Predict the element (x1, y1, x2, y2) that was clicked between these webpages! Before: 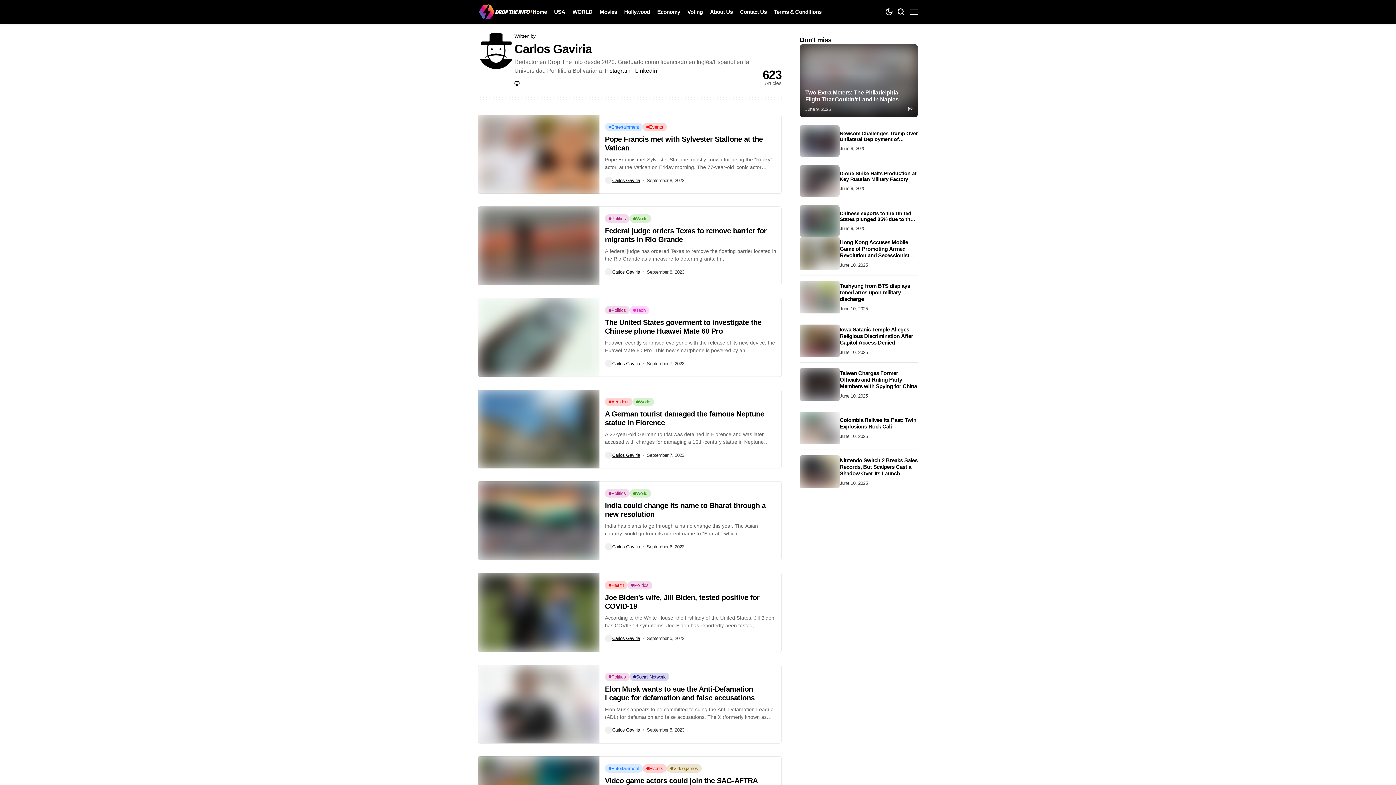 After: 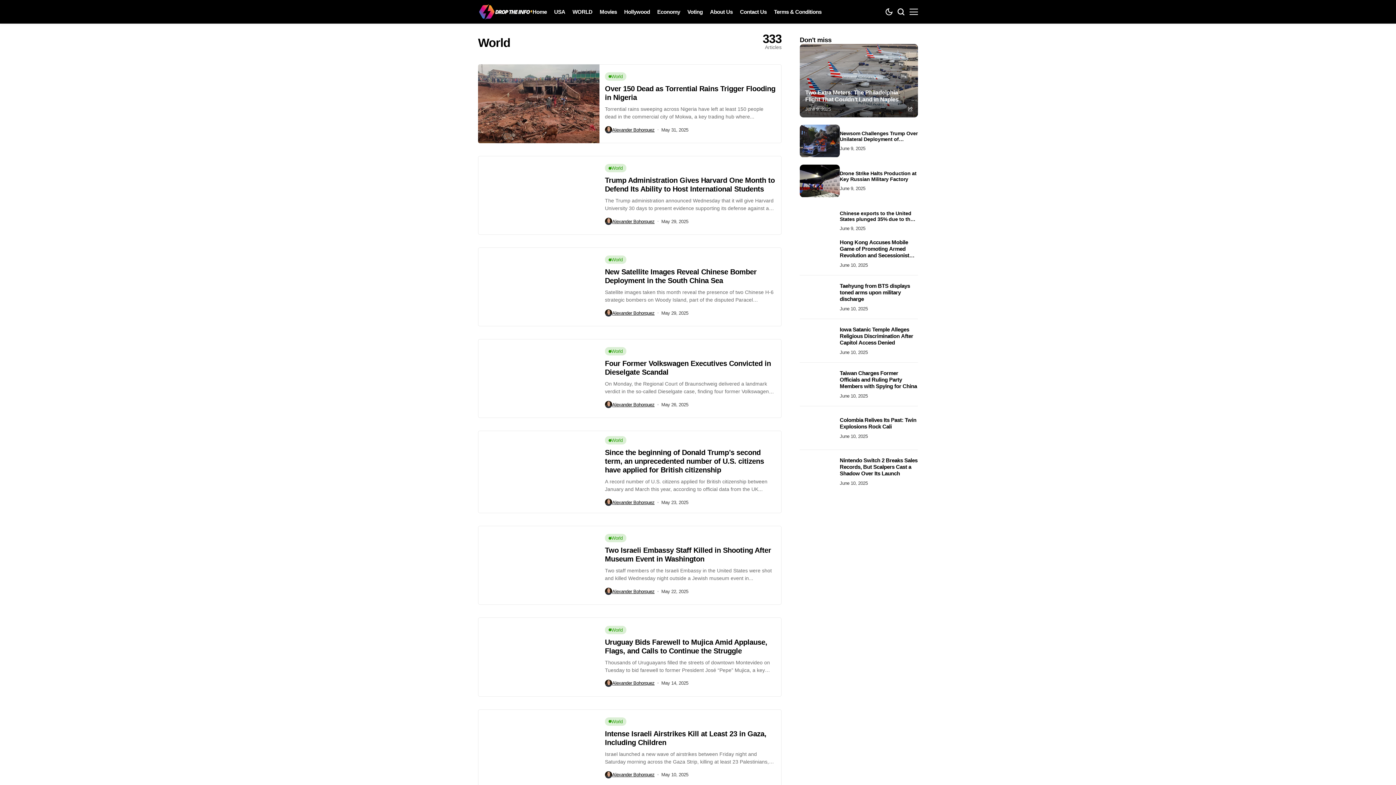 Action: label: World bbox: (629, 489, 651, 497)